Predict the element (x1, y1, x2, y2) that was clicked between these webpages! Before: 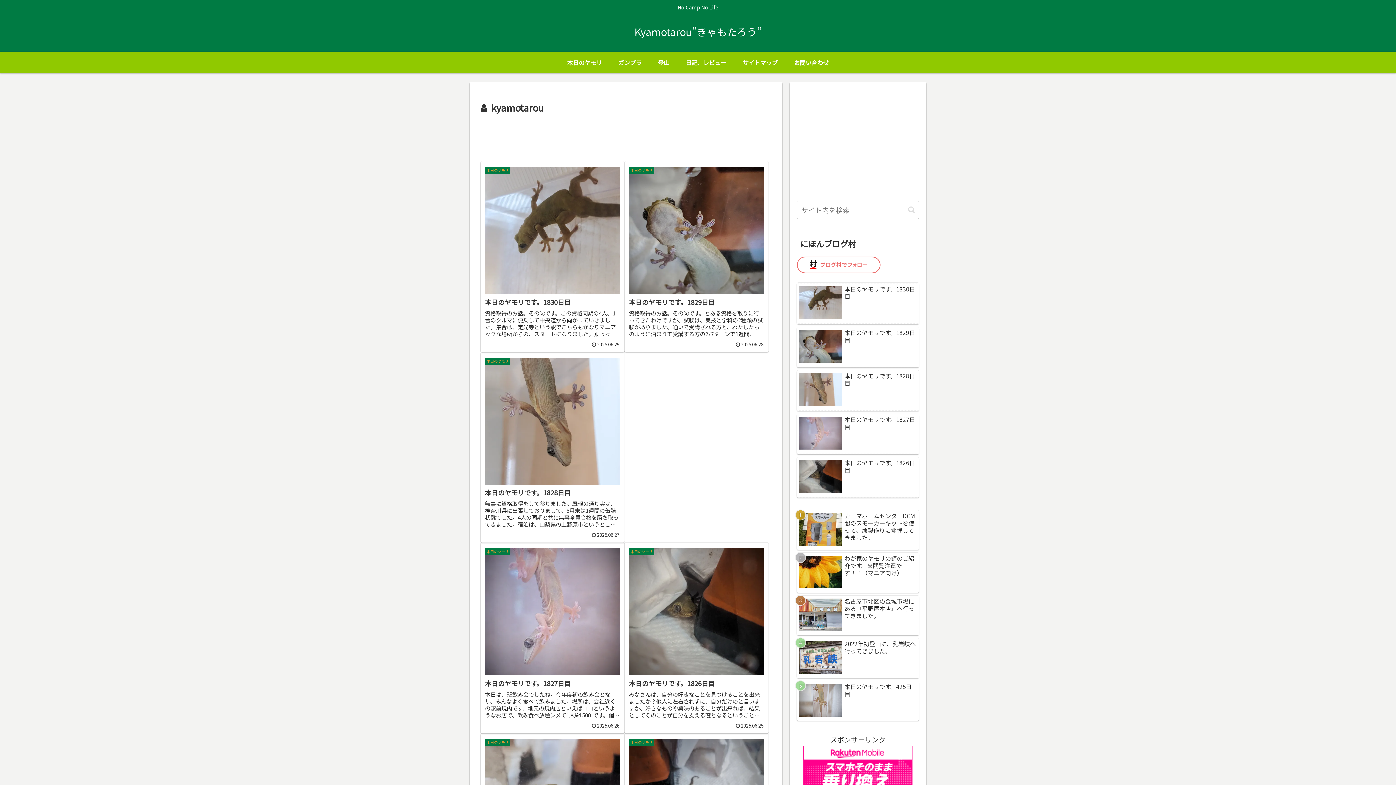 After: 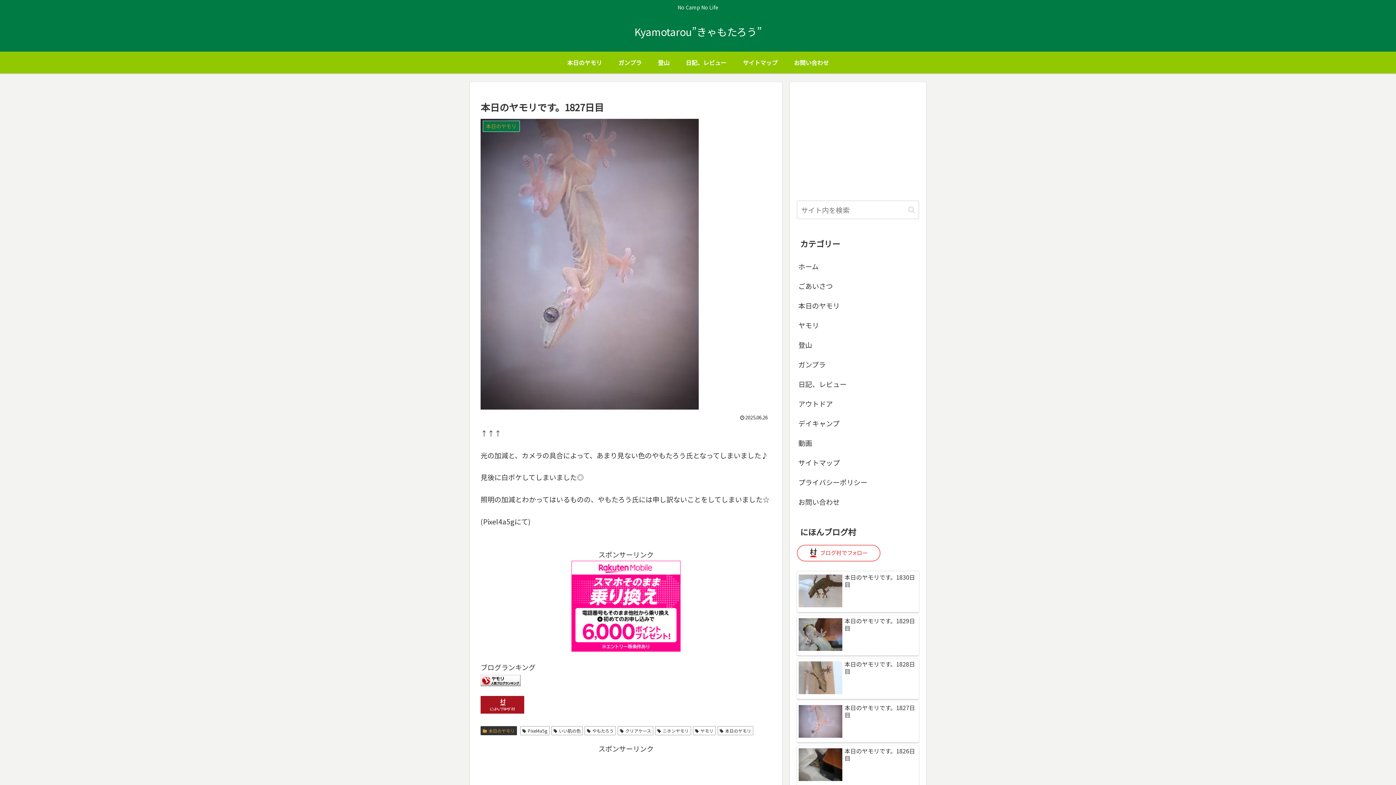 Action: bbox: (480, 543, 624, 733) label: 本日のヤモリ
本日のヤモリです。1827日目
本日は、班飲み会でしたね。今年度初の飲み会となり、みんなよく食べて飲みました。場所は、会社近くの駅前焼肉です。地元の焼肉店といえばココというようなお店で、飲み食べ放題シメて1人¥4.500-です。個人店ですから、味も言う事なしでした。そんなこんなで、本日のヤモリです。
2025.06.26